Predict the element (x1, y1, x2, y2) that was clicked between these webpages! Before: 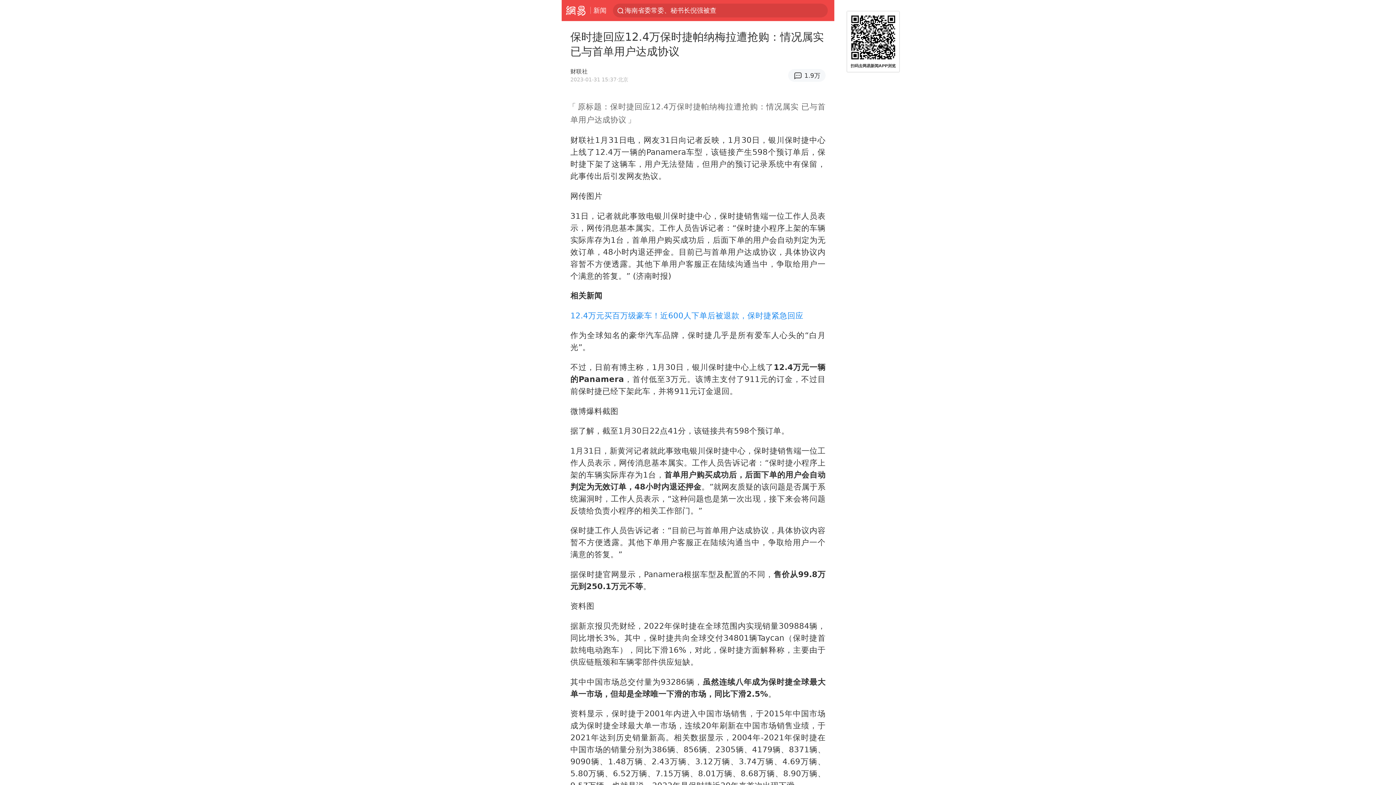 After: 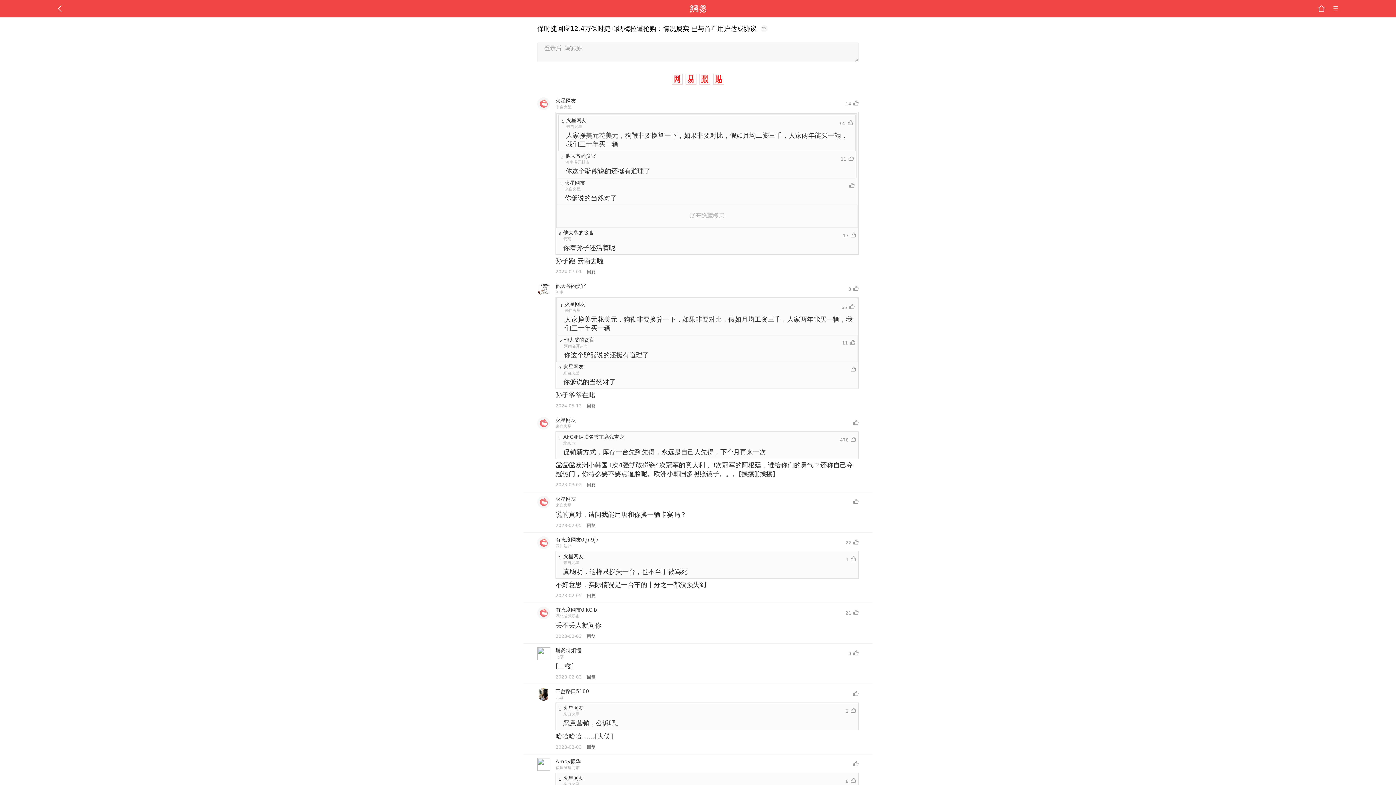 Action: label: 1.9万 bbox: (788, 69, 825, 81)